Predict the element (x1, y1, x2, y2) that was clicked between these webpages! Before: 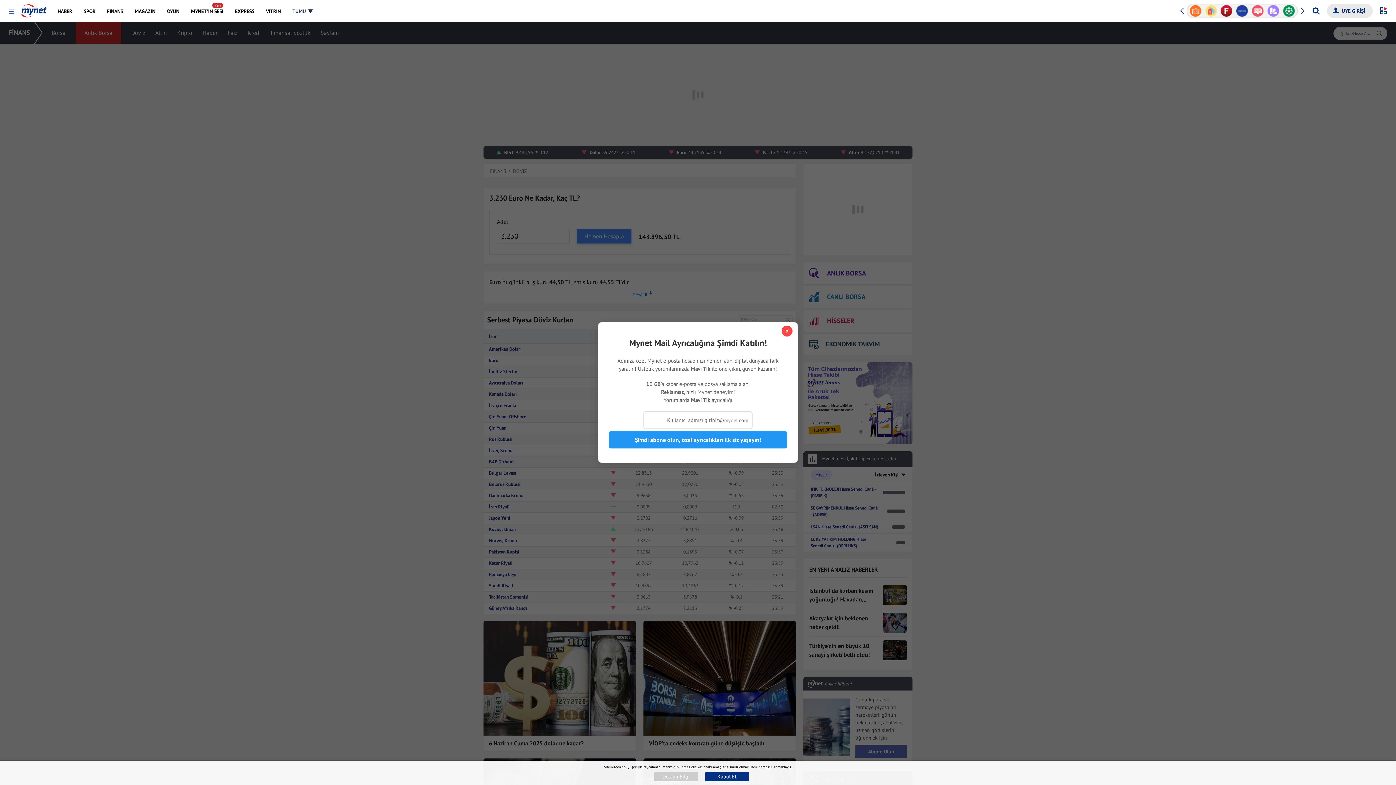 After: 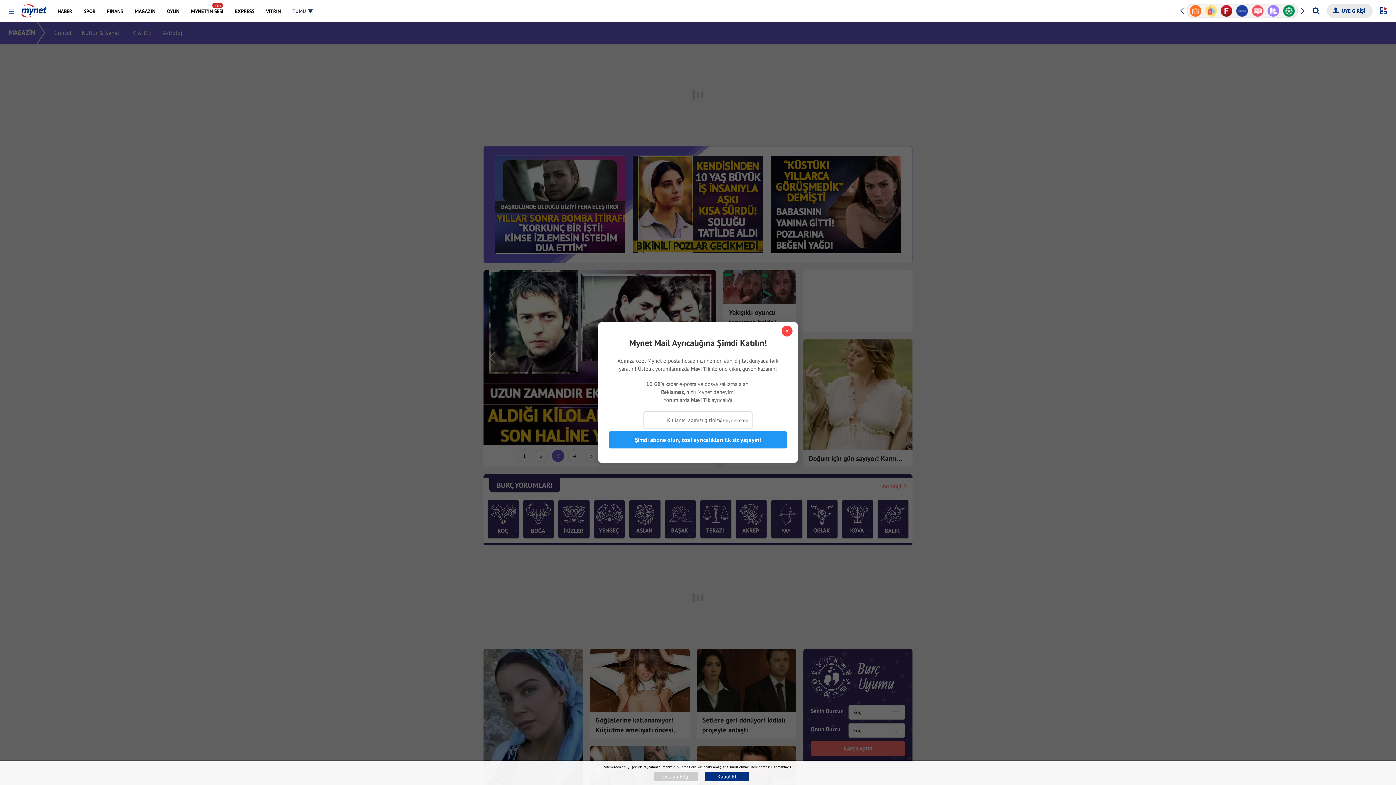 Action: label: MAGAZİN bbox: (129, 0, 160, 21)